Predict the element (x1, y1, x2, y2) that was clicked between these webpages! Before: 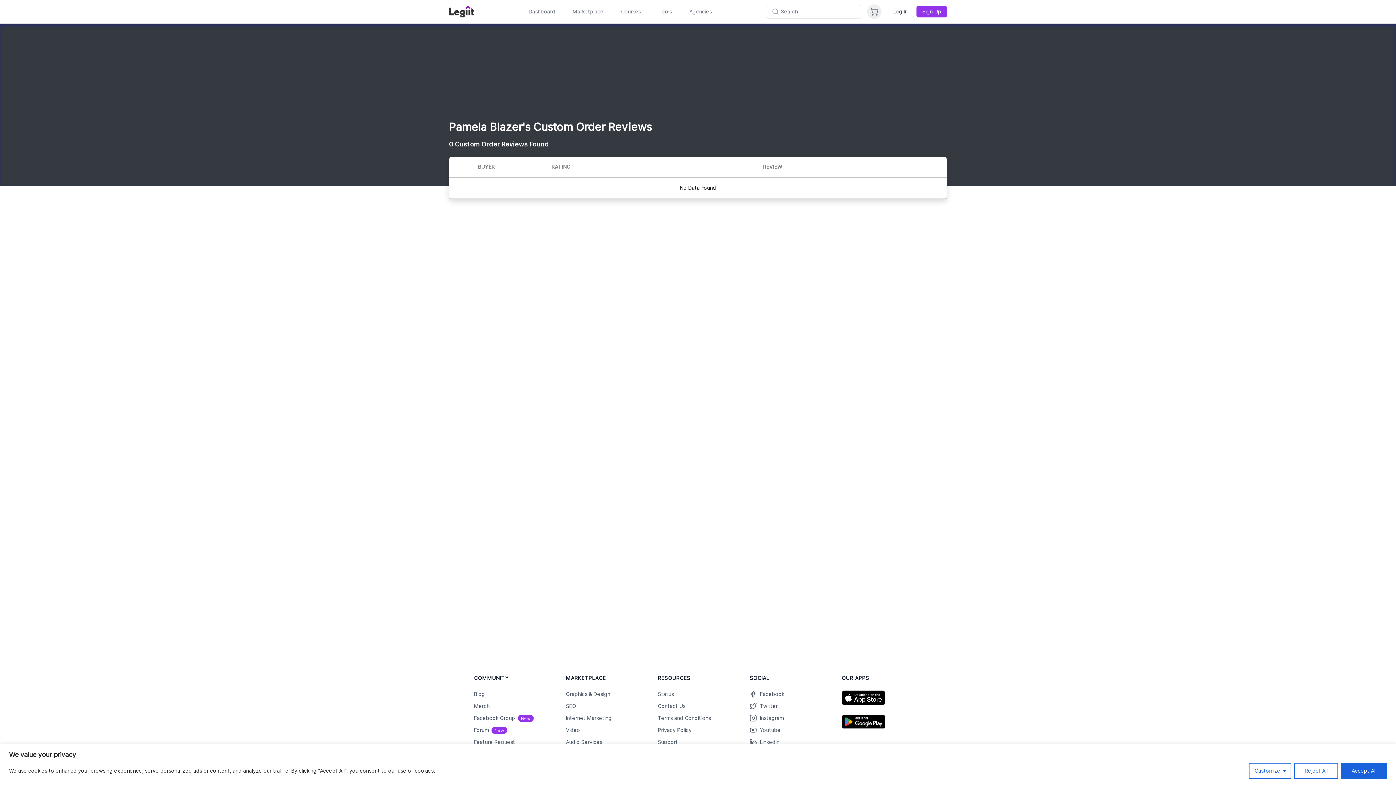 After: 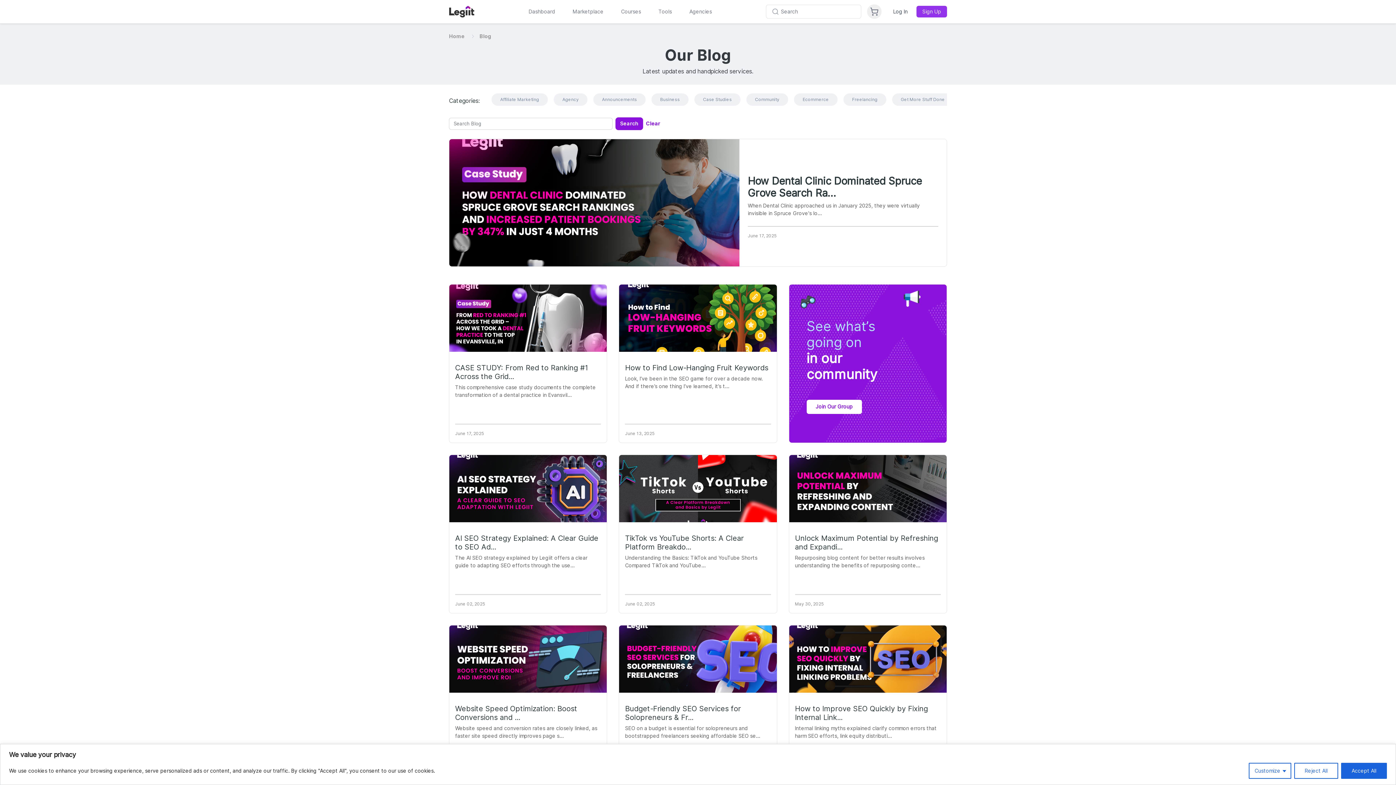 Action: bbox: (474, 691, 485, 697) label: Blog